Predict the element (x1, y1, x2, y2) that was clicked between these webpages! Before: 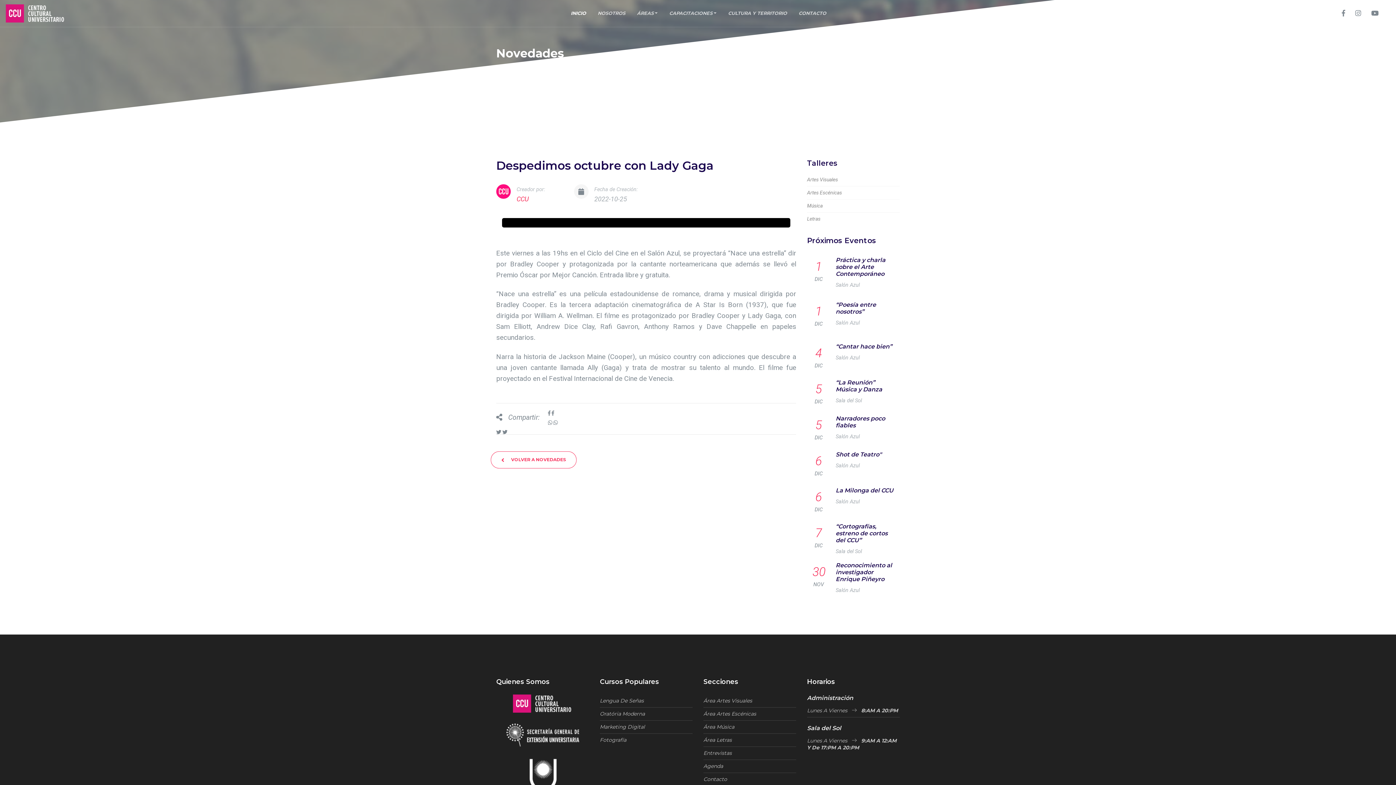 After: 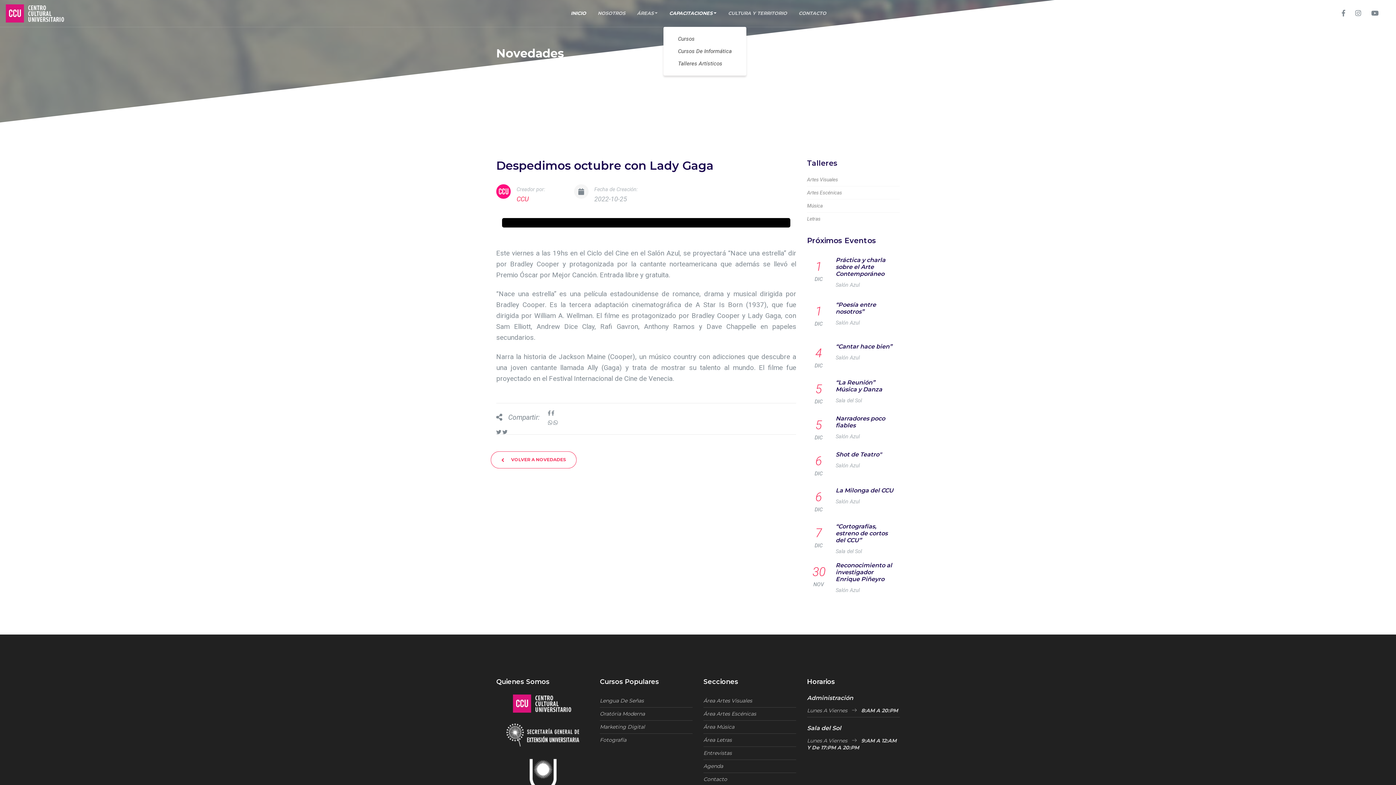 Action: label: CAPACITACIONES bbox: (663, 0, 722, 26)